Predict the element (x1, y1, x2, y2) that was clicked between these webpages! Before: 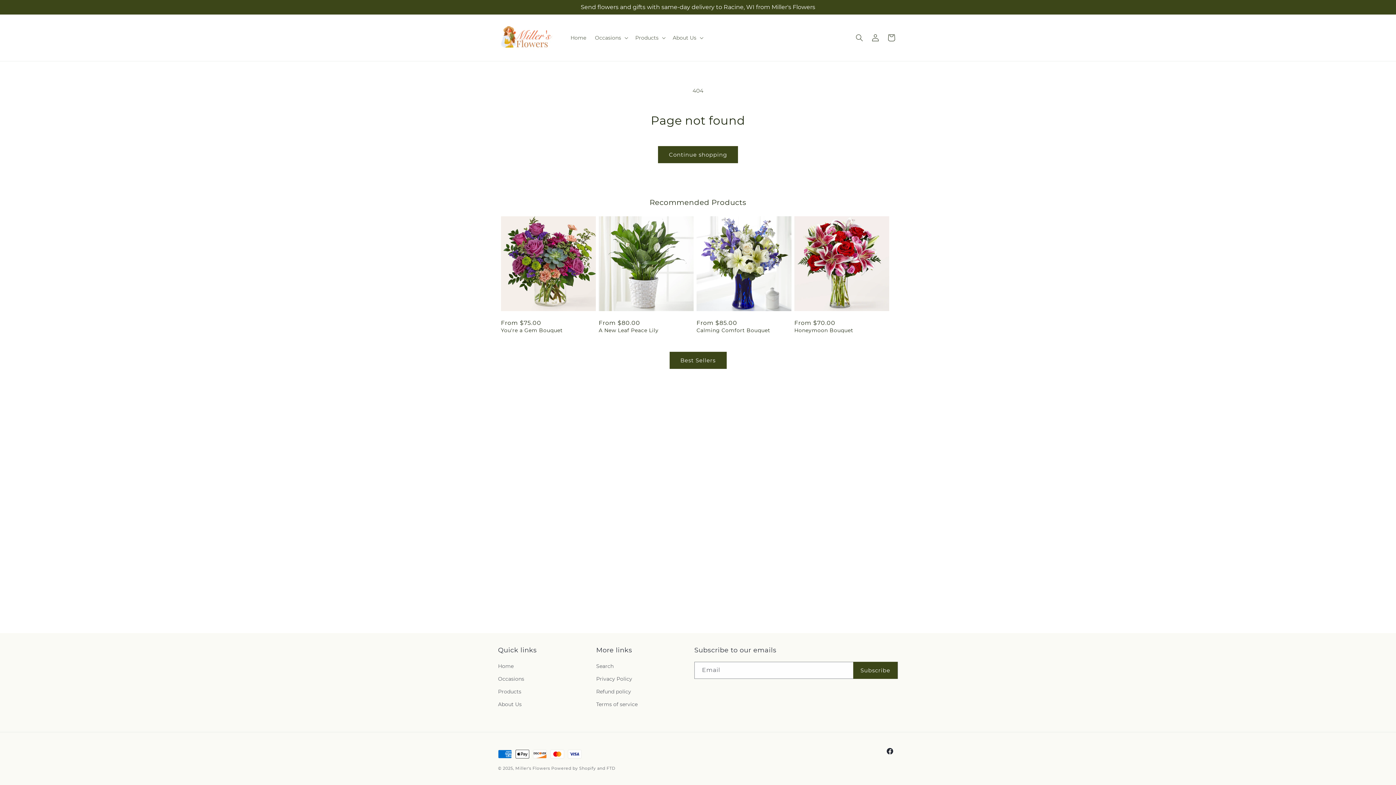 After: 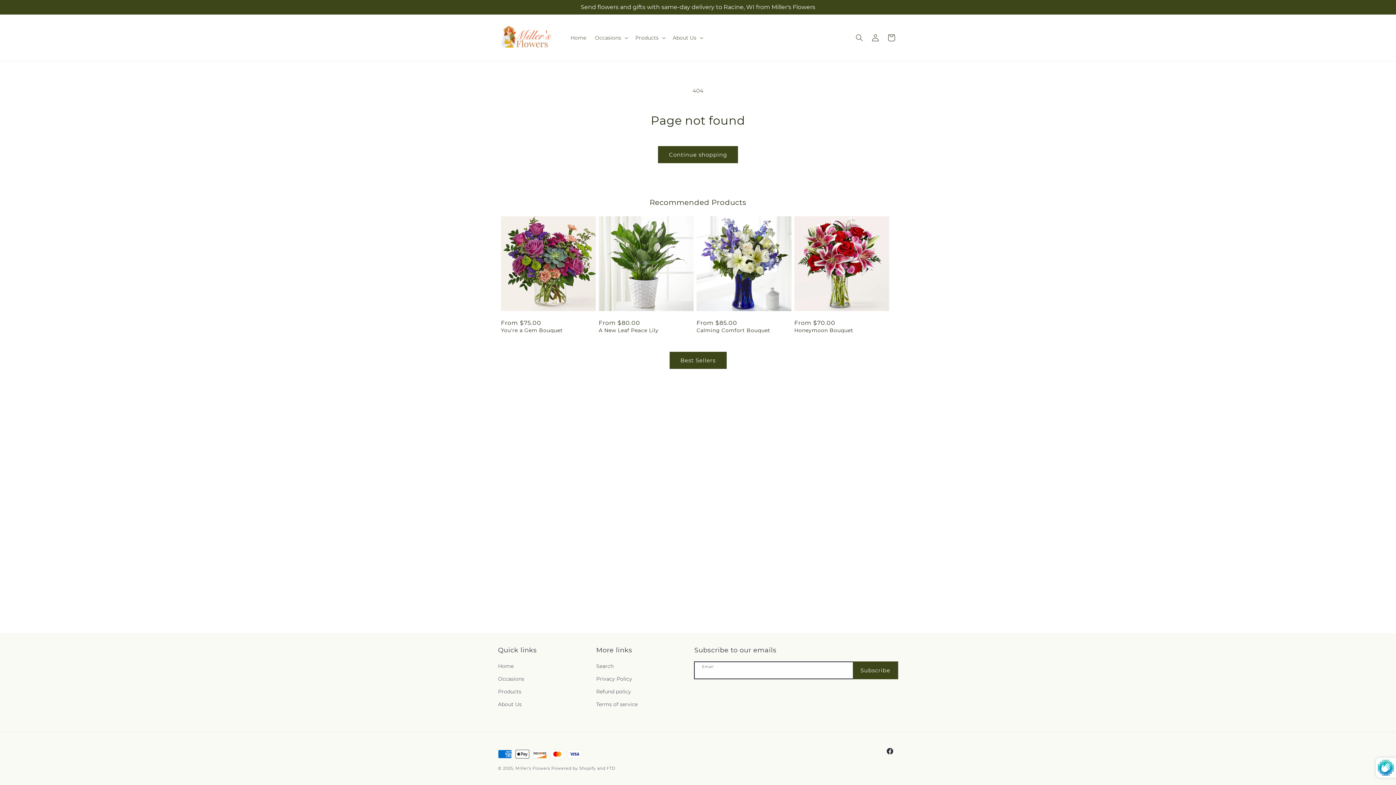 Action: bbox: (853, 662, 897, 679) label: Subscribe